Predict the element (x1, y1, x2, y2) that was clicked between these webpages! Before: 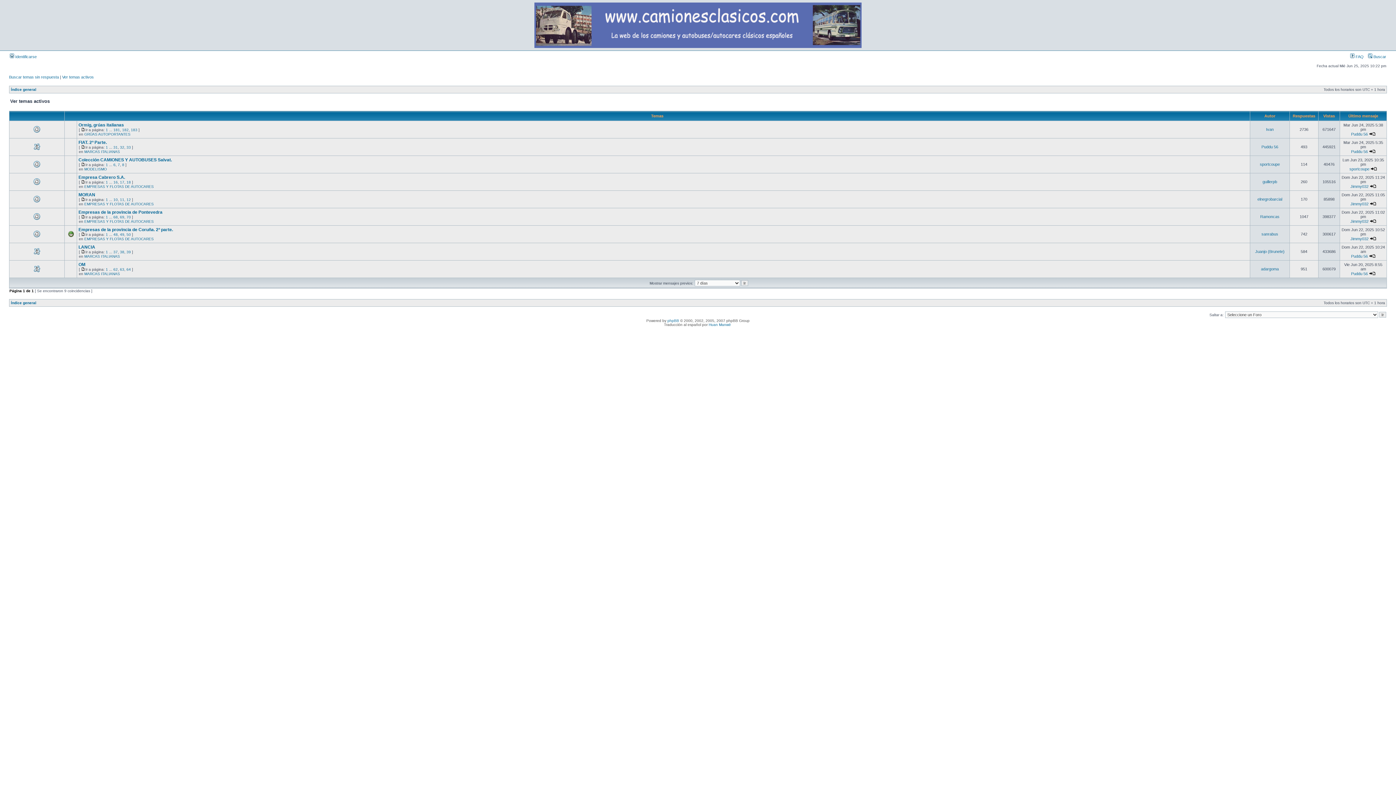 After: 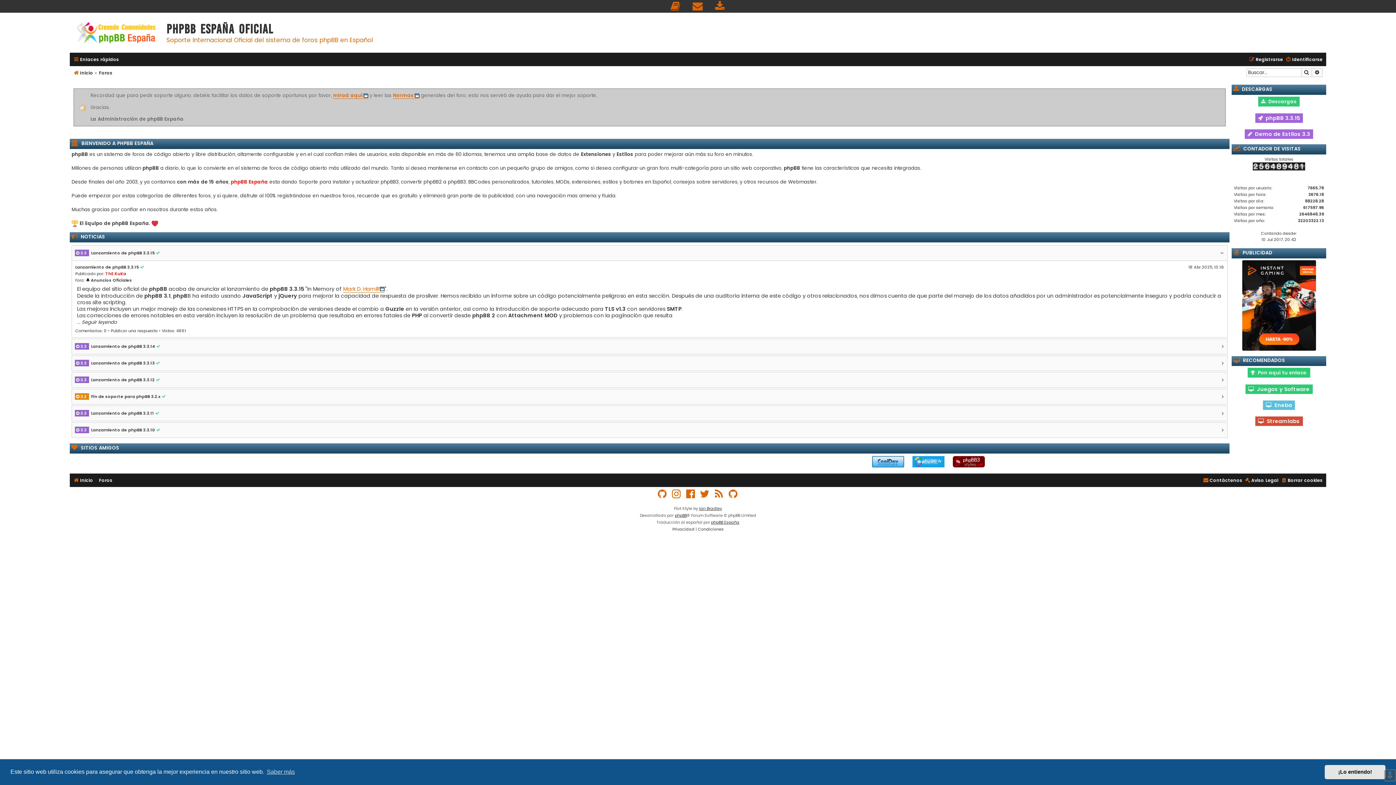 Action: bbox: (708, 322, 731, 326) label: Huan Manwë